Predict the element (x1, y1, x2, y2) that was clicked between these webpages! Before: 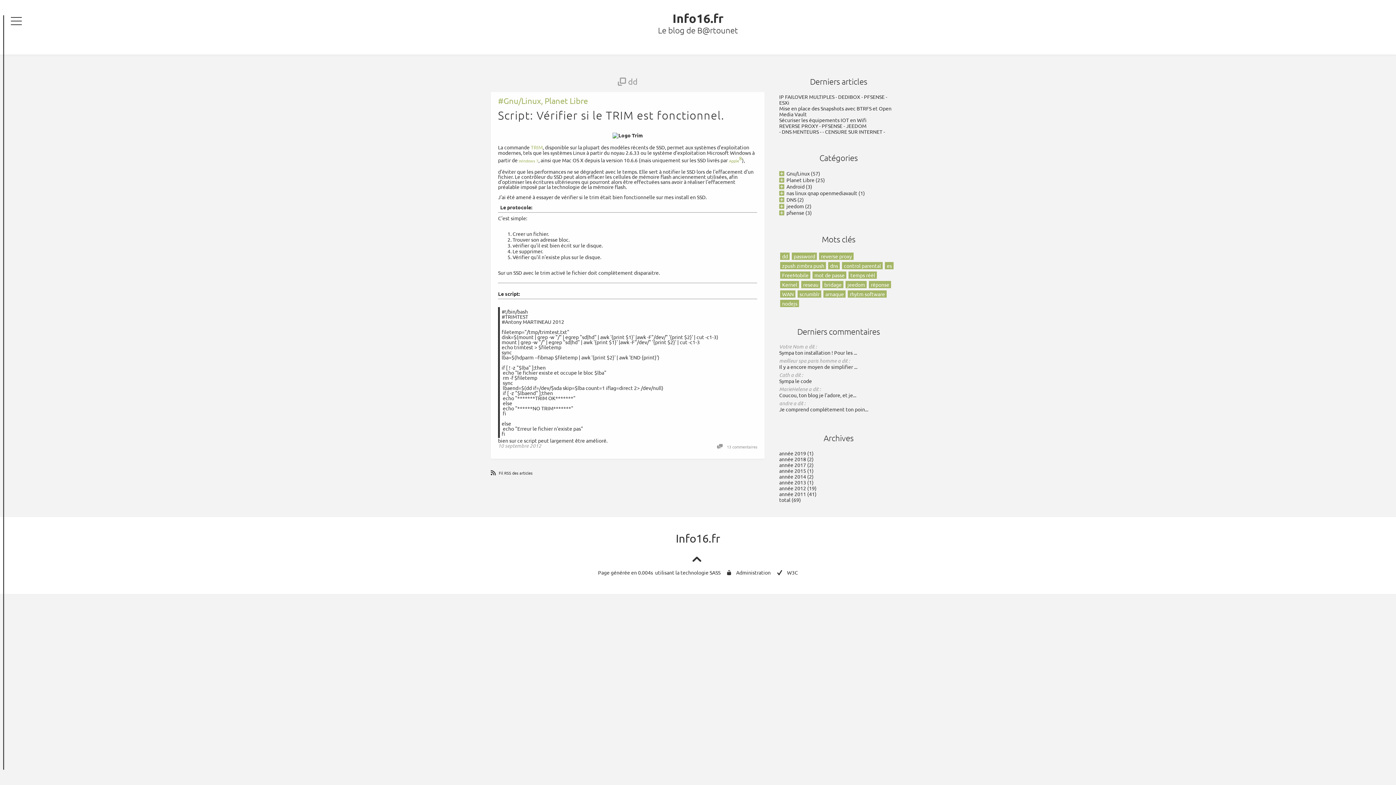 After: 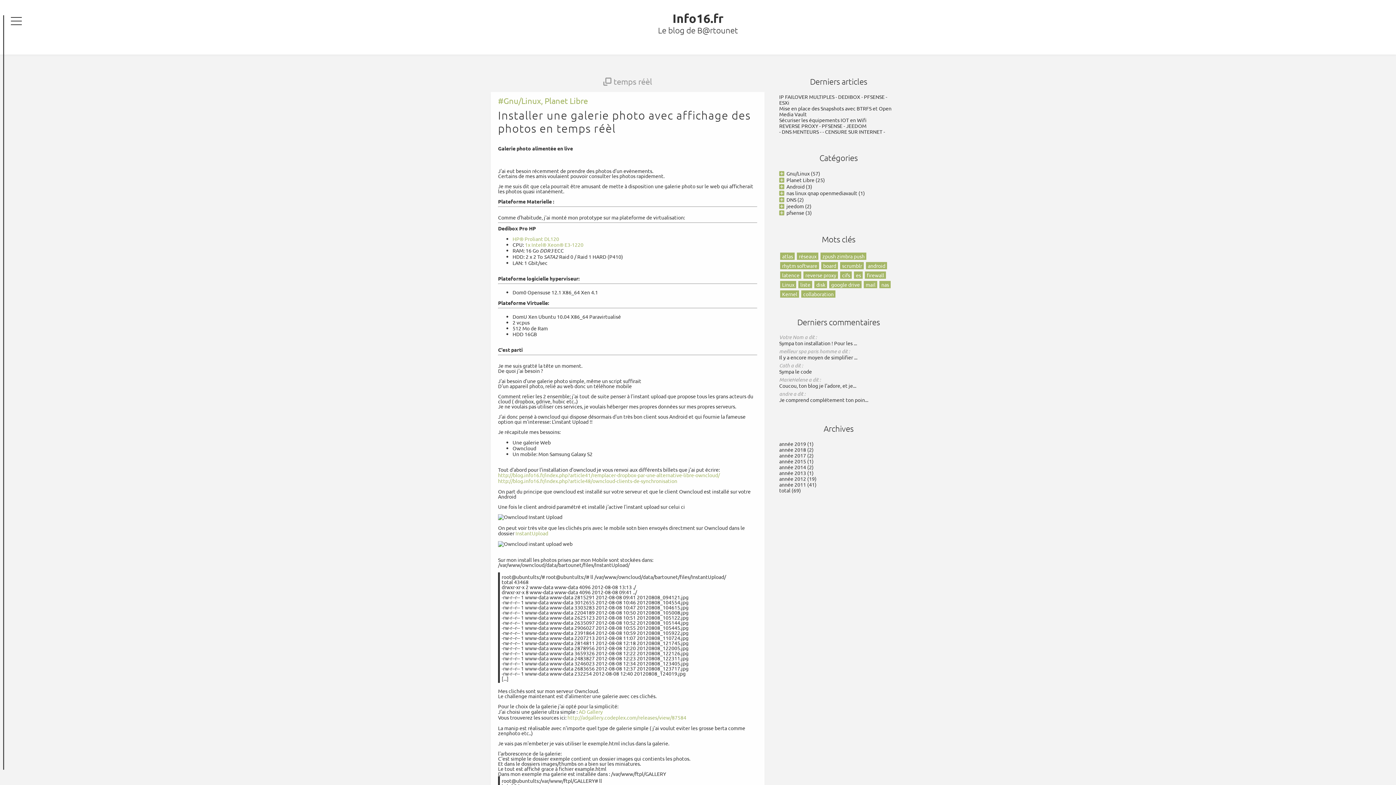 Action: label: temps réèl bbox: (850, 272, 875, 278)